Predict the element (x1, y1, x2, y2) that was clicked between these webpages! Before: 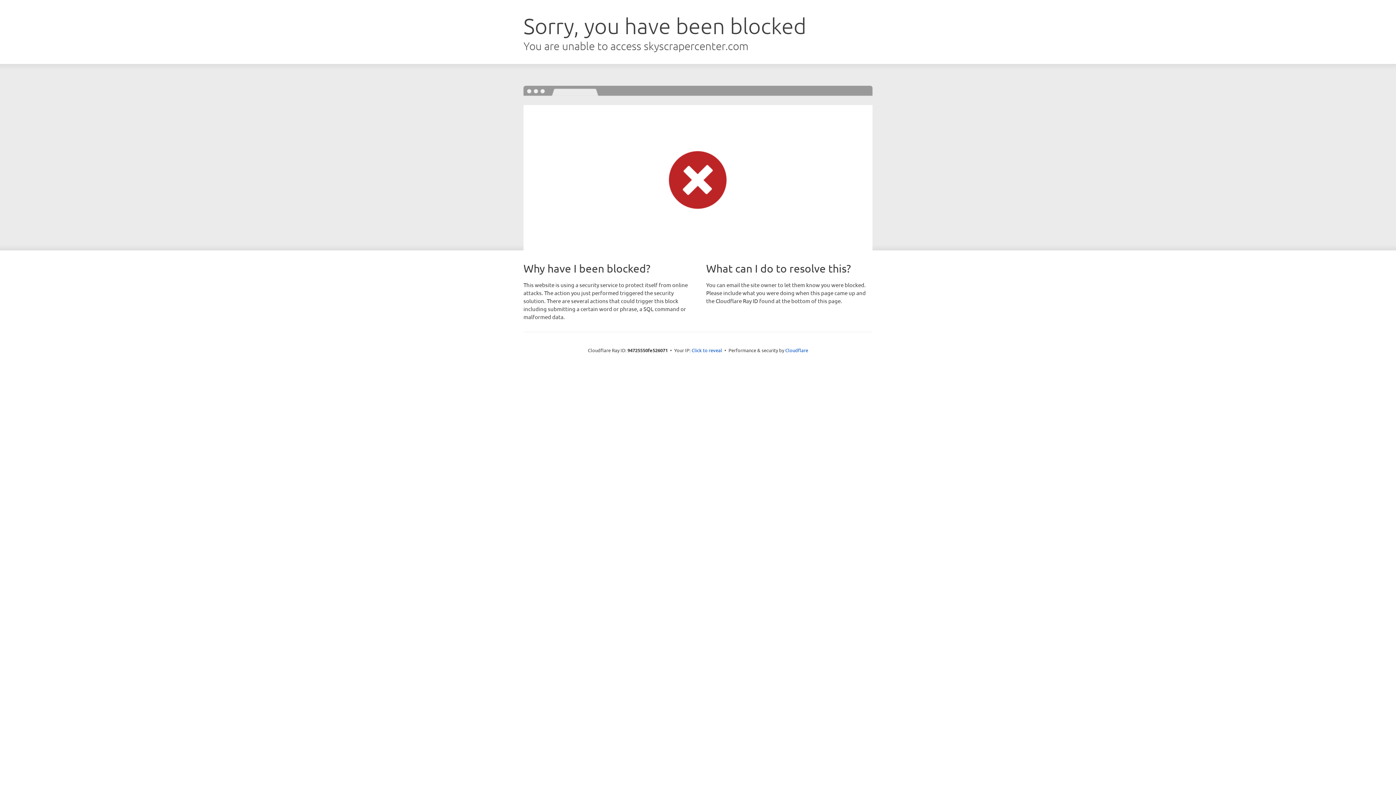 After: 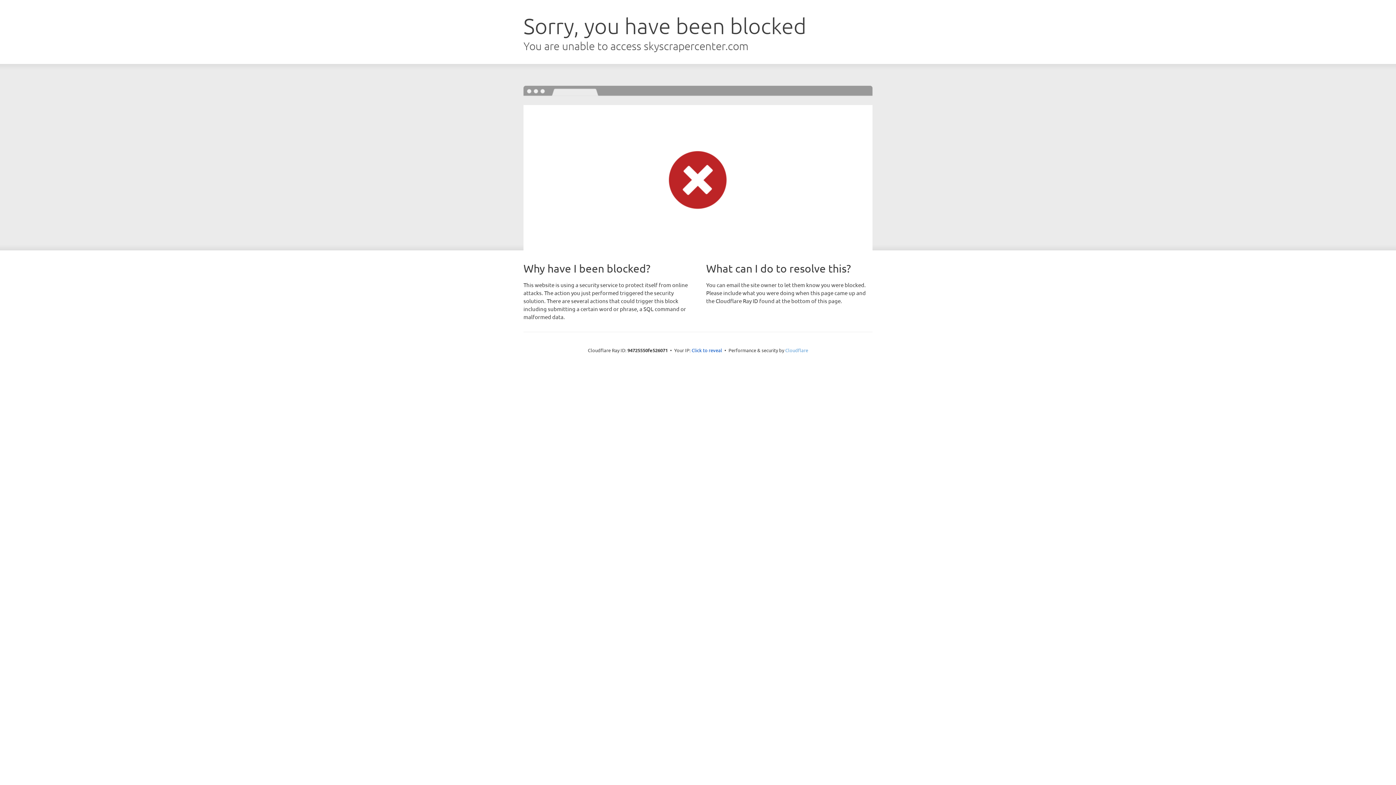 Action: label: Cloudflare bbox: (785, 347, 808, 353)